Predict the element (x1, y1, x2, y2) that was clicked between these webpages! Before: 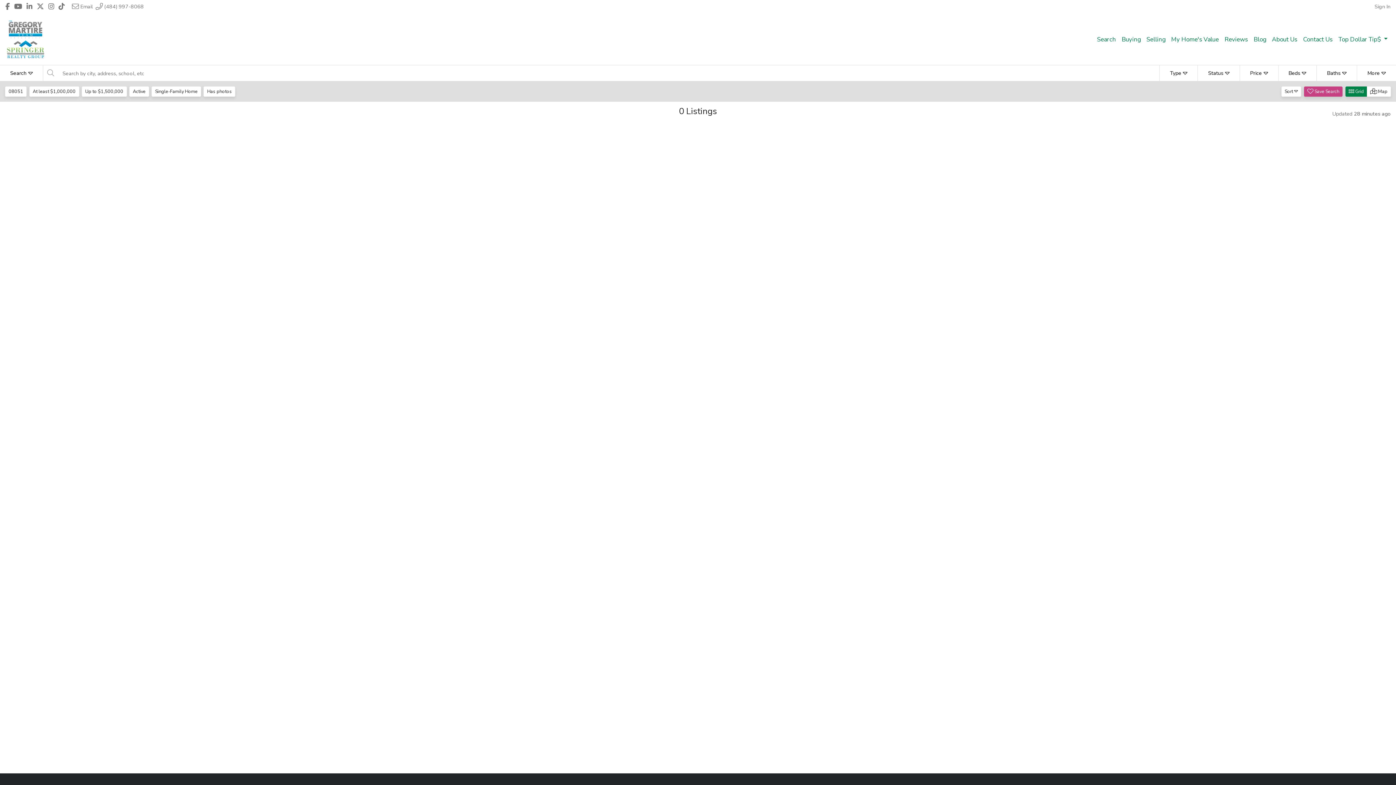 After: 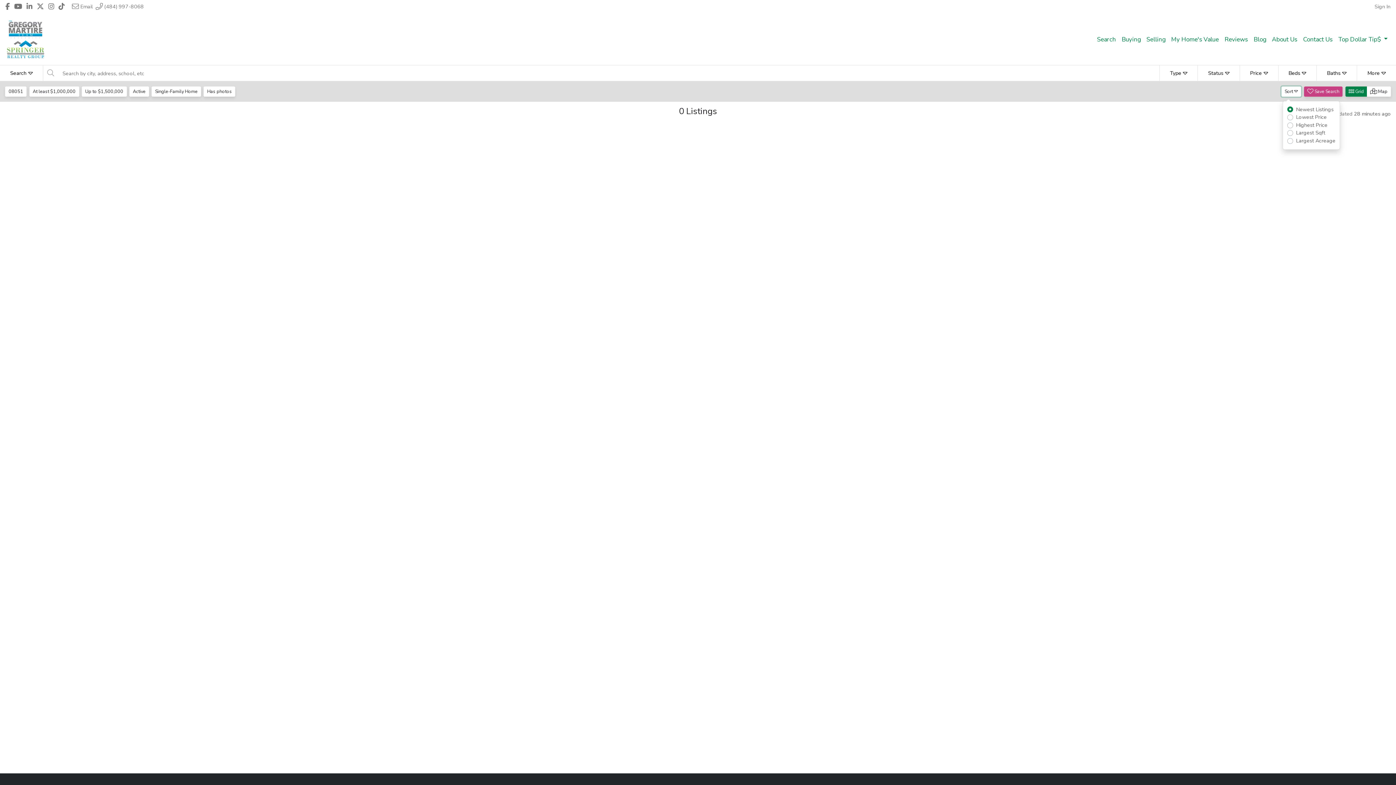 Action: label: Sort  bbox: (1281, 86, 1301, 96)